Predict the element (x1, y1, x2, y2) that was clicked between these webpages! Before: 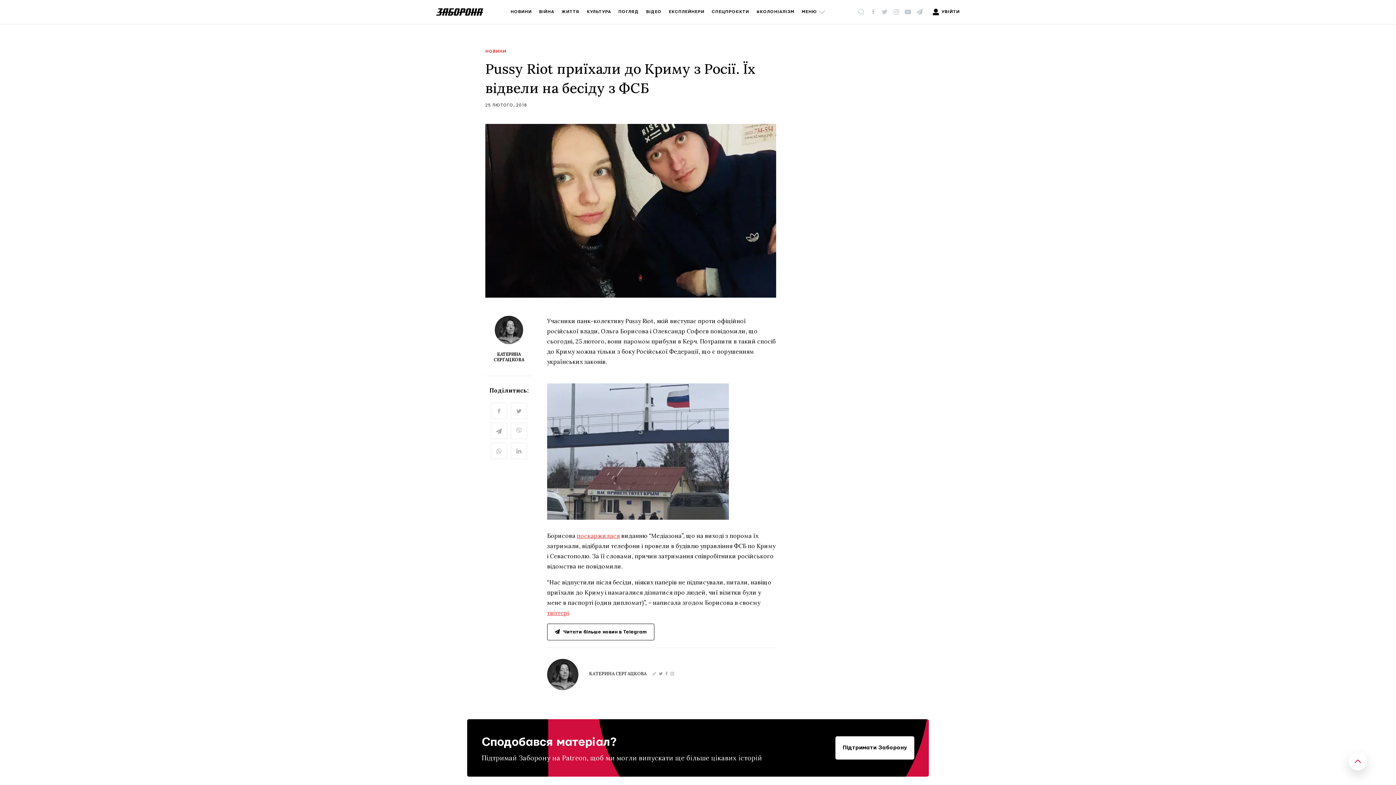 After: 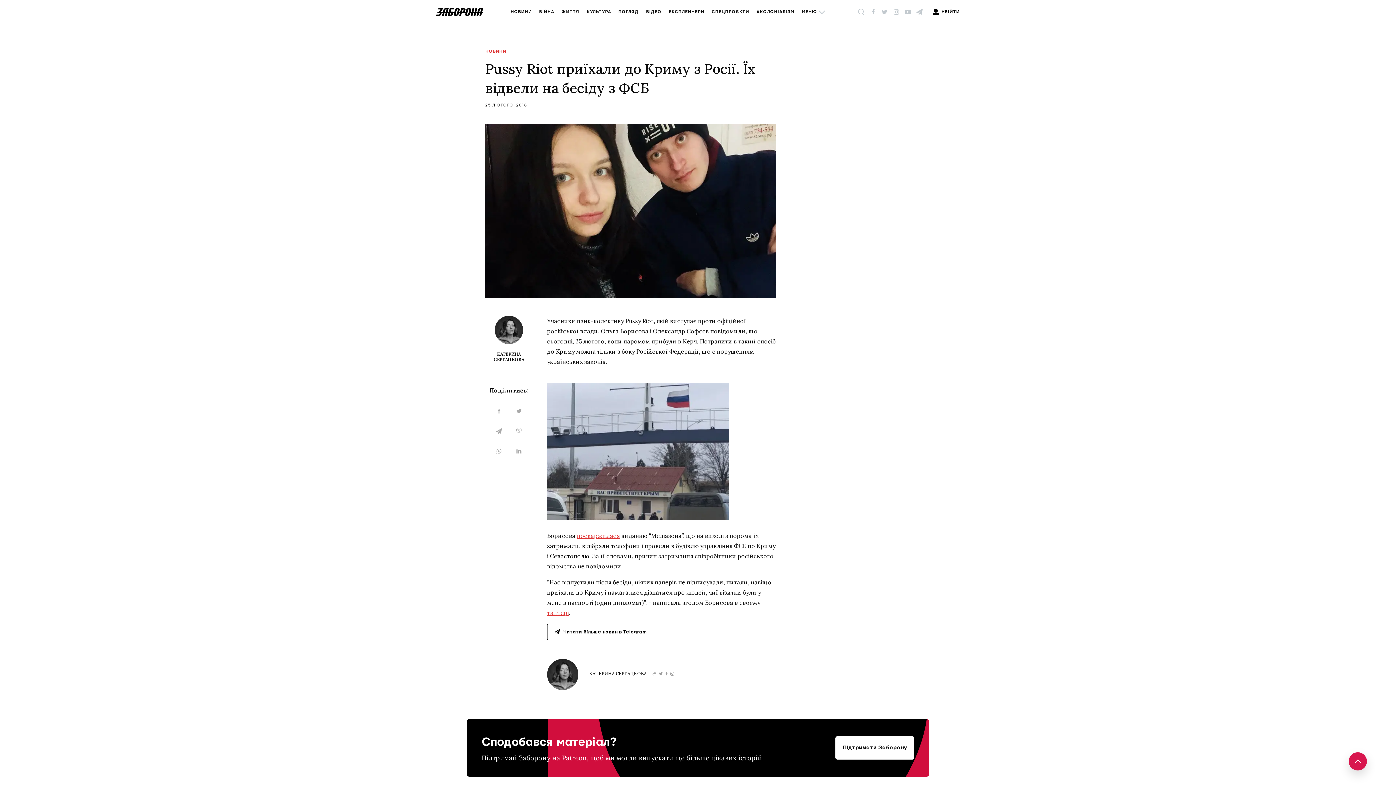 Action: bbox: (1349, 752, 1367, 770)